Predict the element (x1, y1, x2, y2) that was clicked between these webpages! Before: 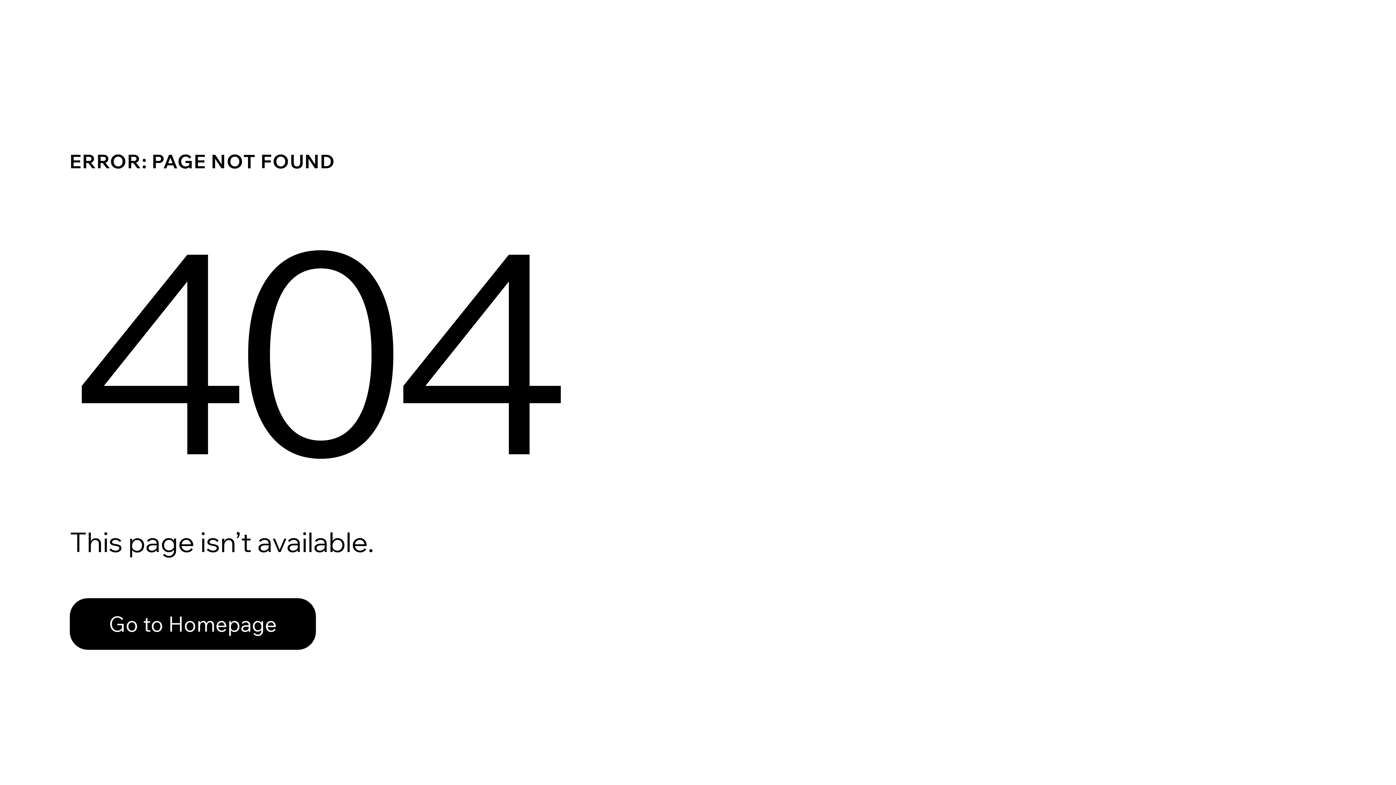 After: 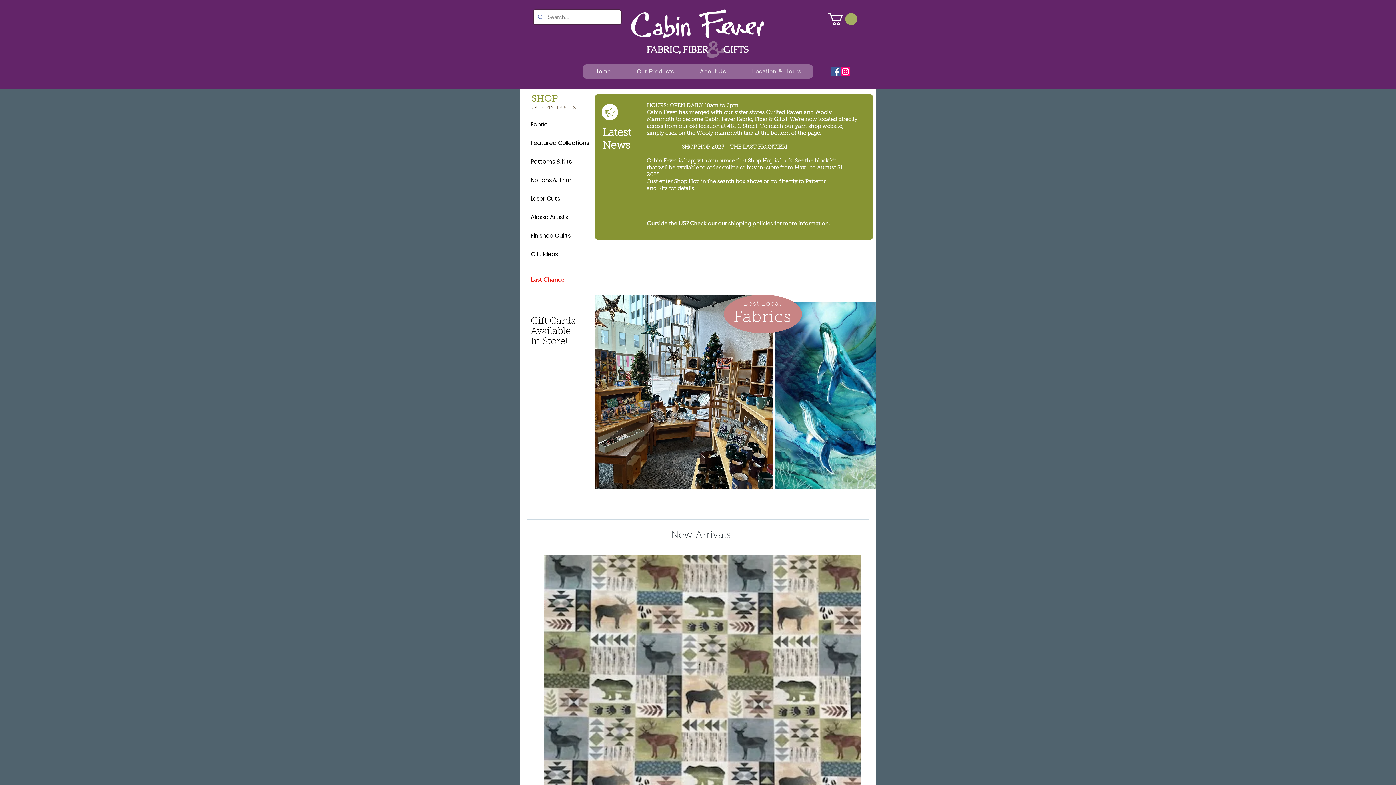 Action: label: Go to Homepage bbox: (69, 598, 316, 650)